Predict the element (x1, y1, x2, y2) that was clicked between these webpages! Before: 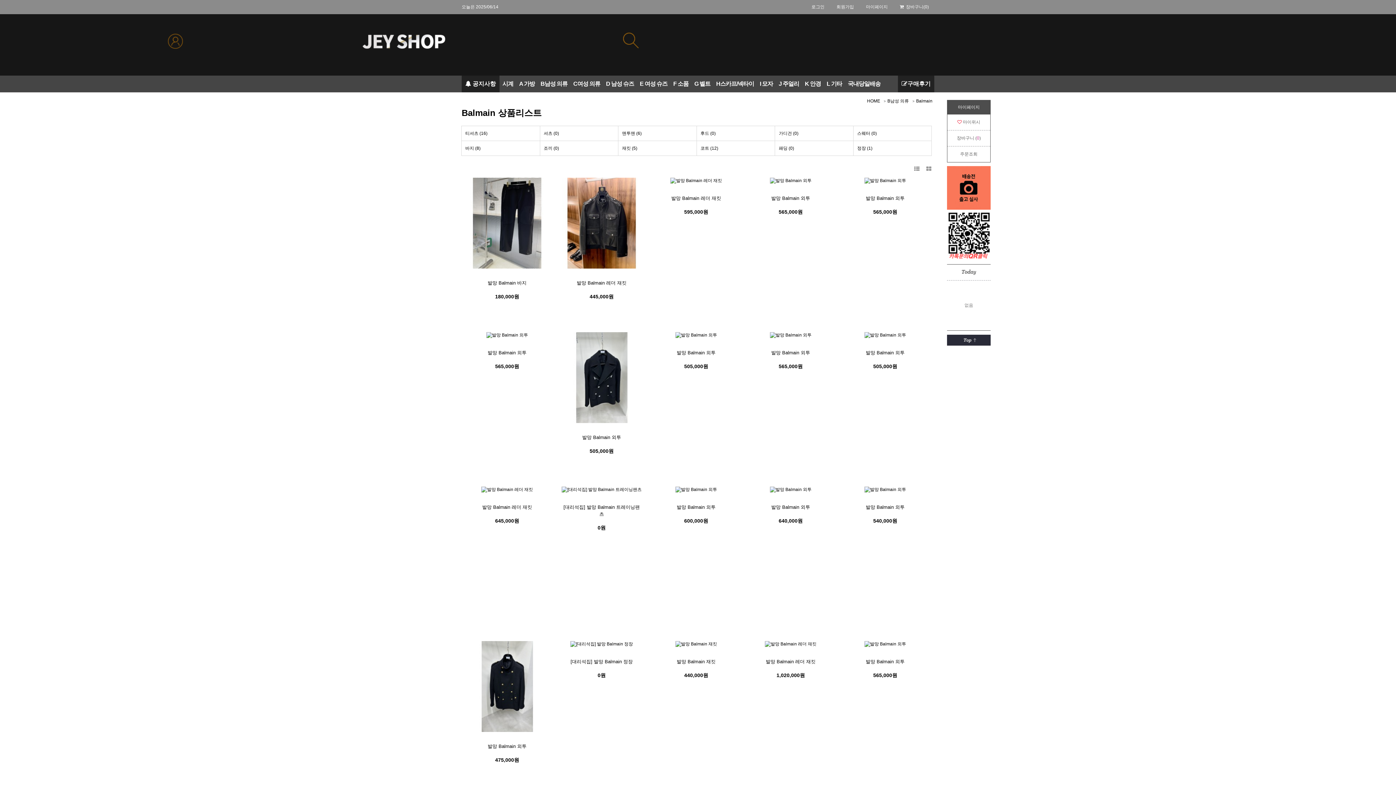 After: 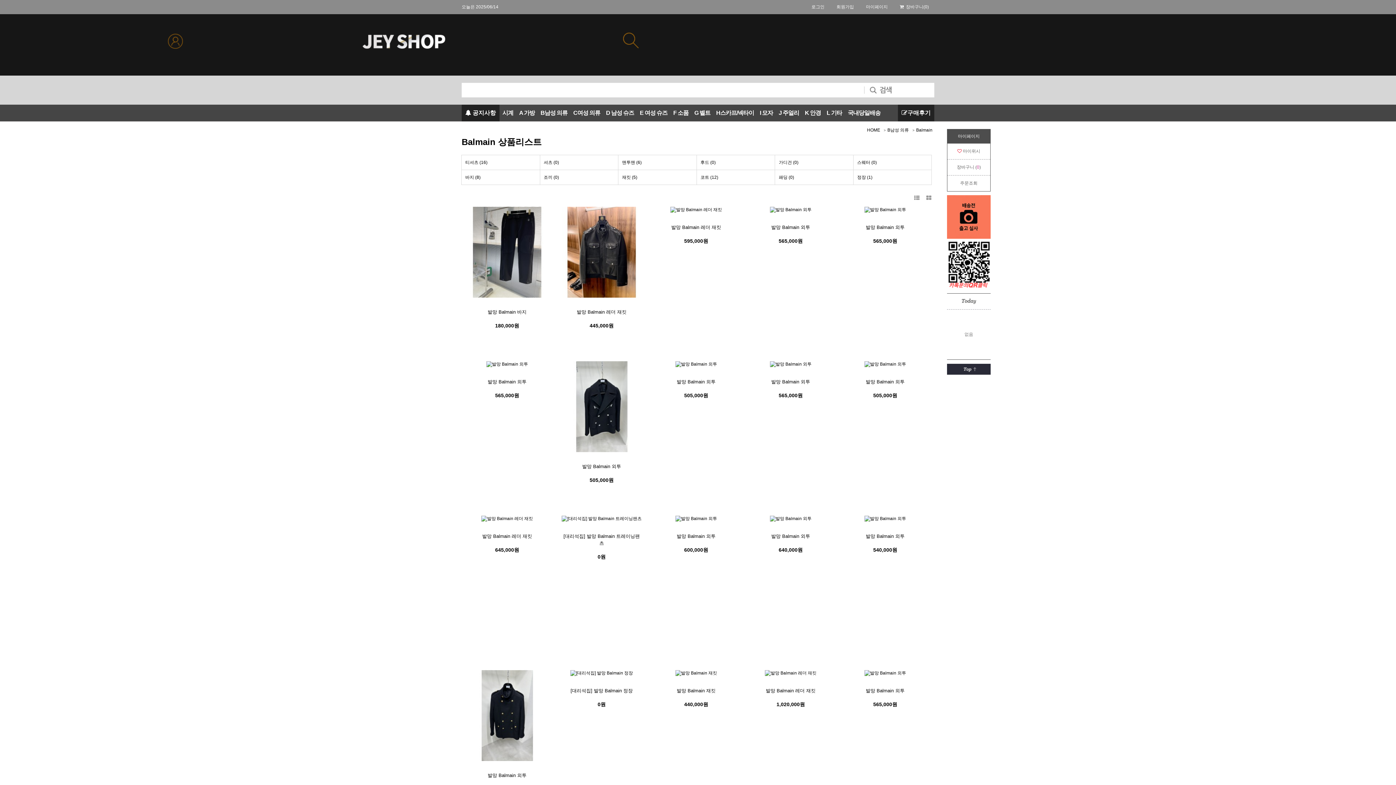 Action: bbox: (623, 38, 638, 43)